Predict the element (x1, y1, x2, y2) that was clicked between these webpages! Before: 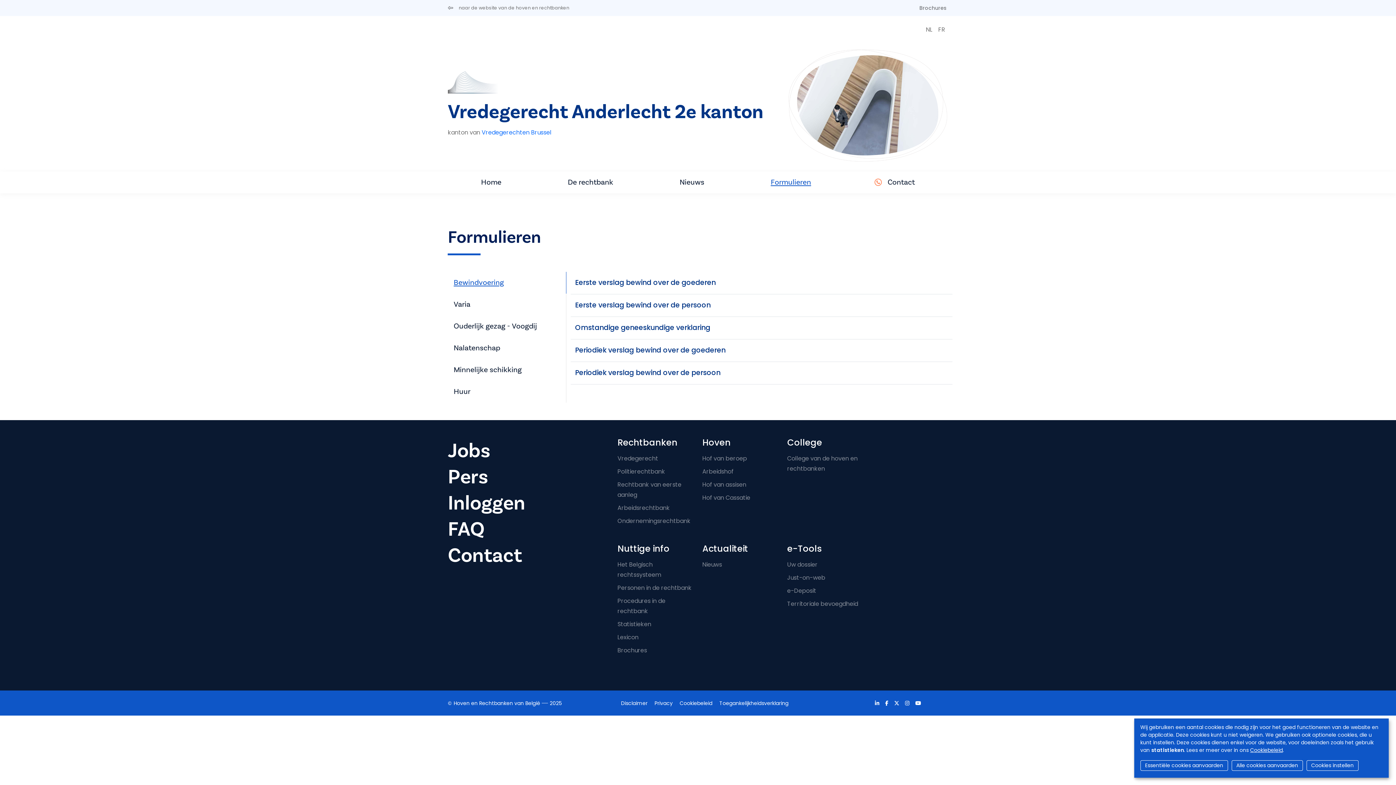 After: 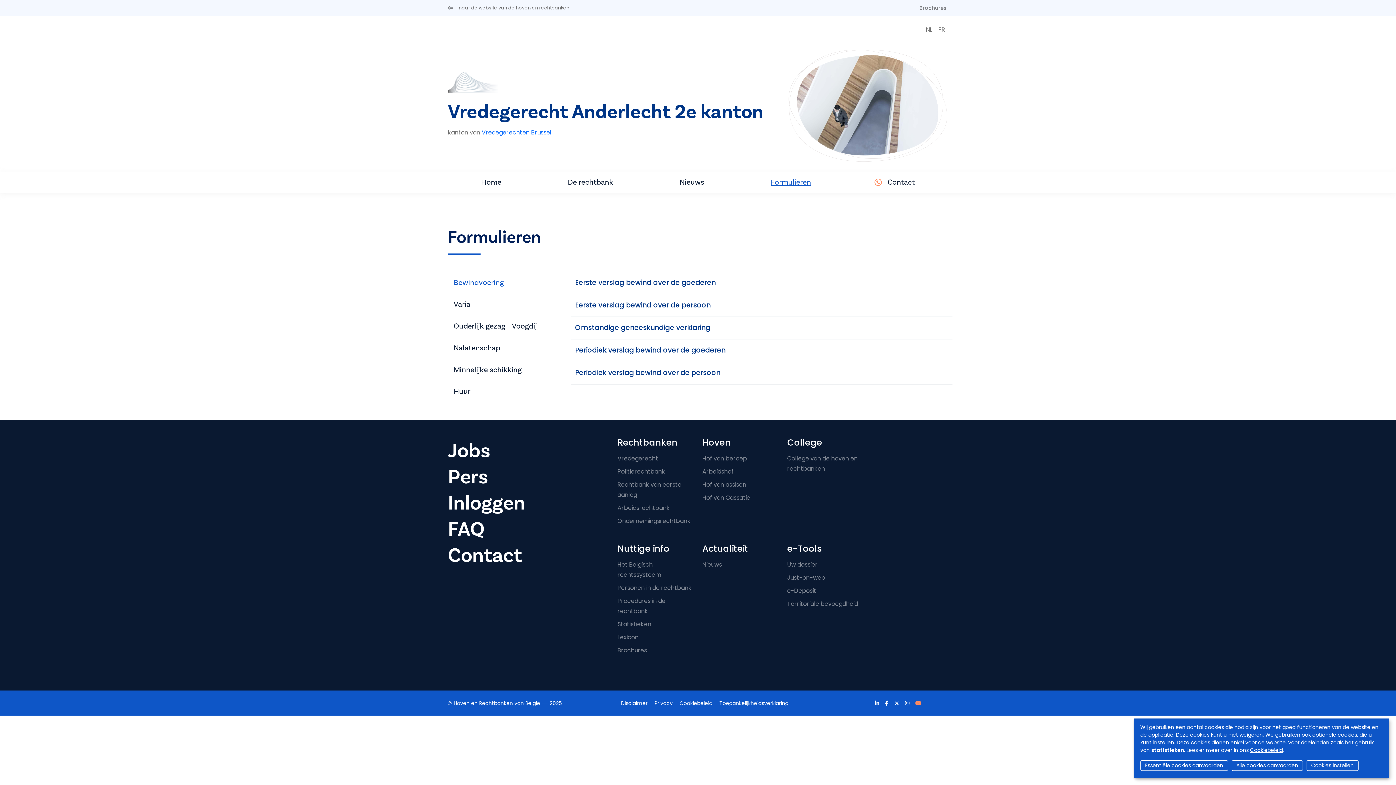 Action: bbox: (912, 698, 924, 708)